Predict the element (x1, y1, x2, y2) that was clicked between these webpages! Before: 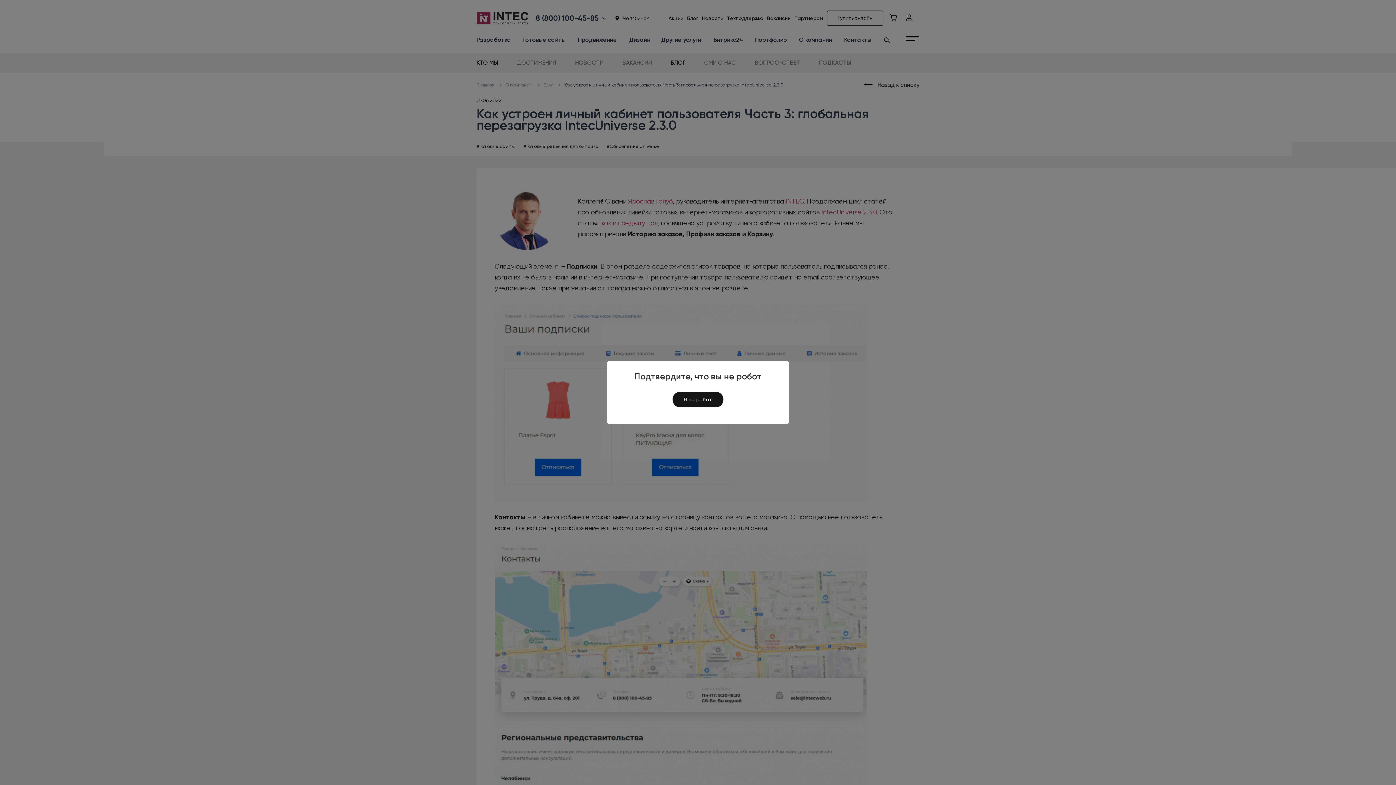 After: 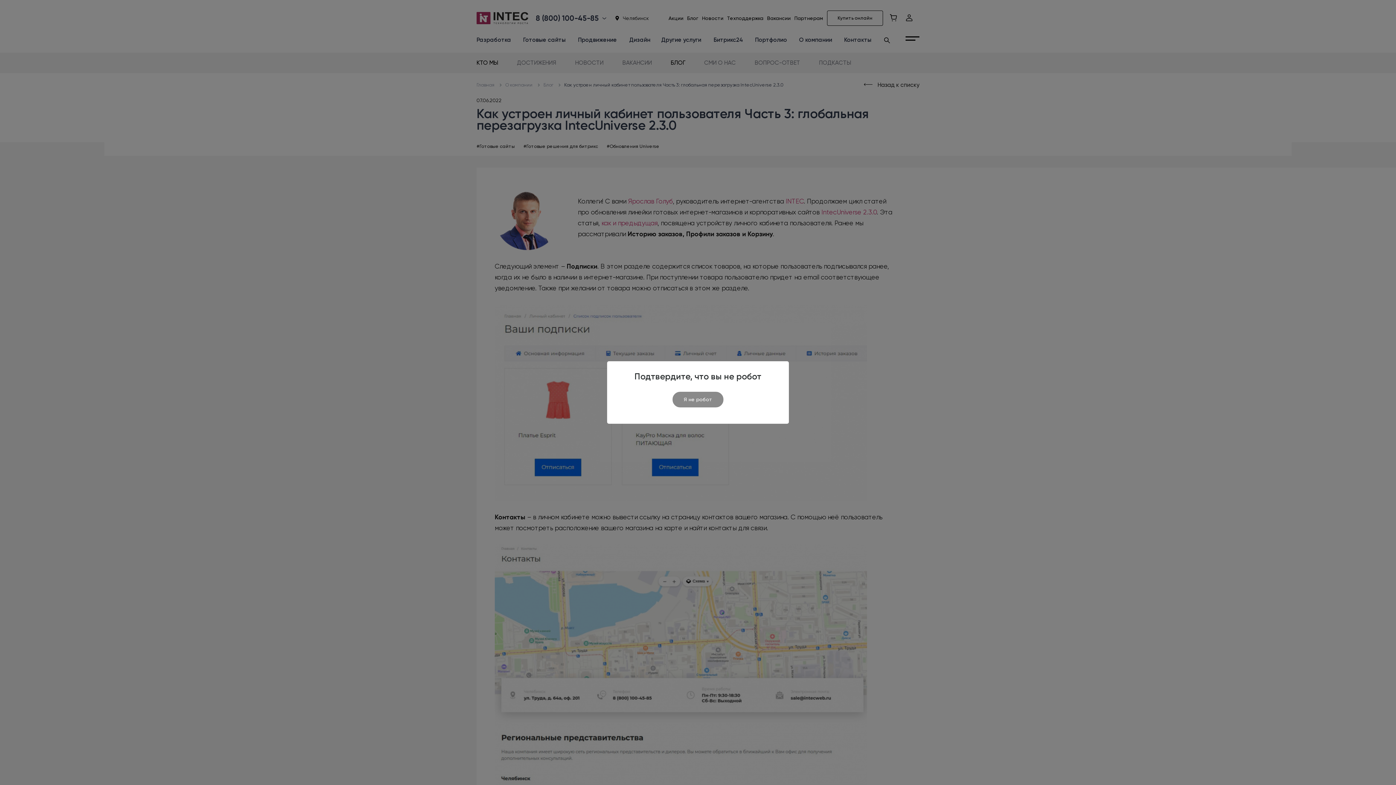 Action: label: Я не робот bbox: (672, 392, 723, 407)